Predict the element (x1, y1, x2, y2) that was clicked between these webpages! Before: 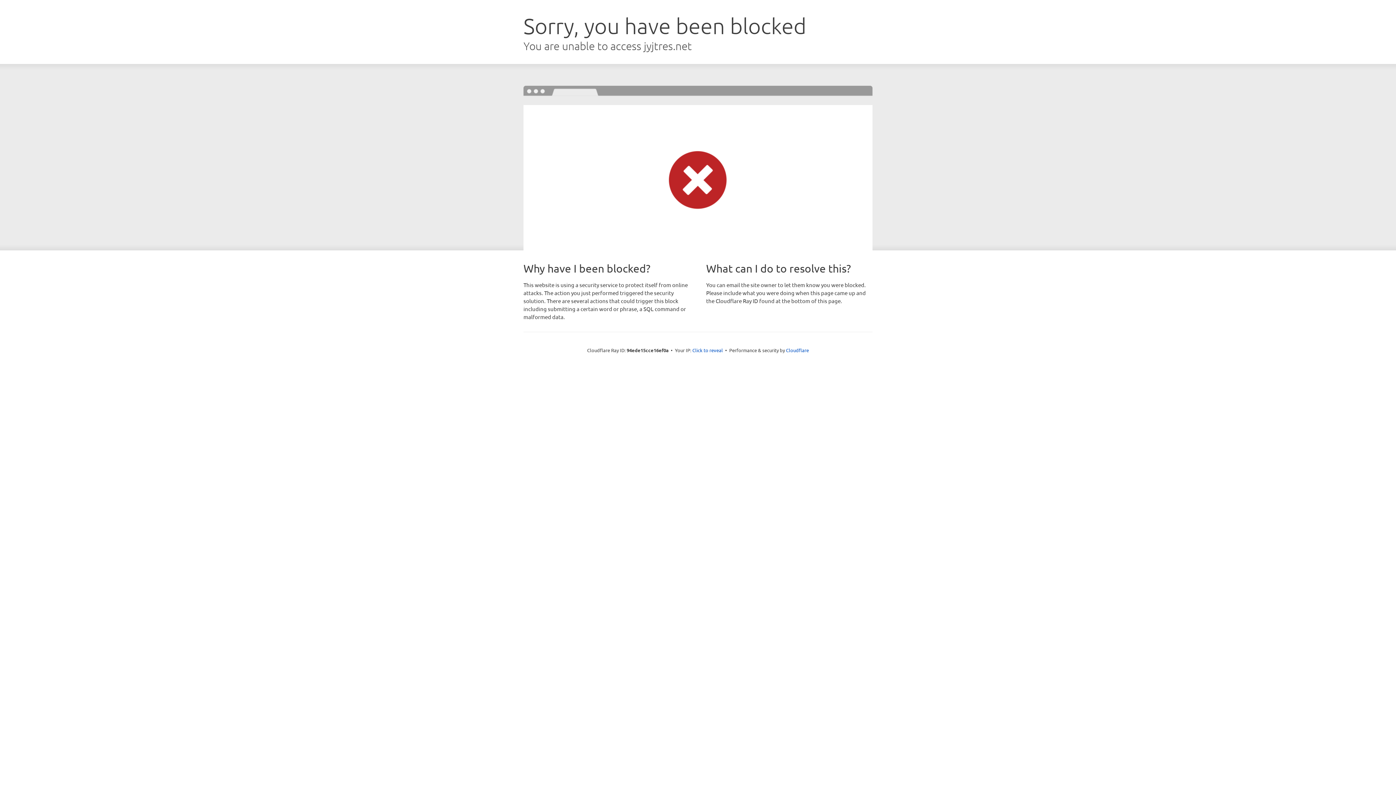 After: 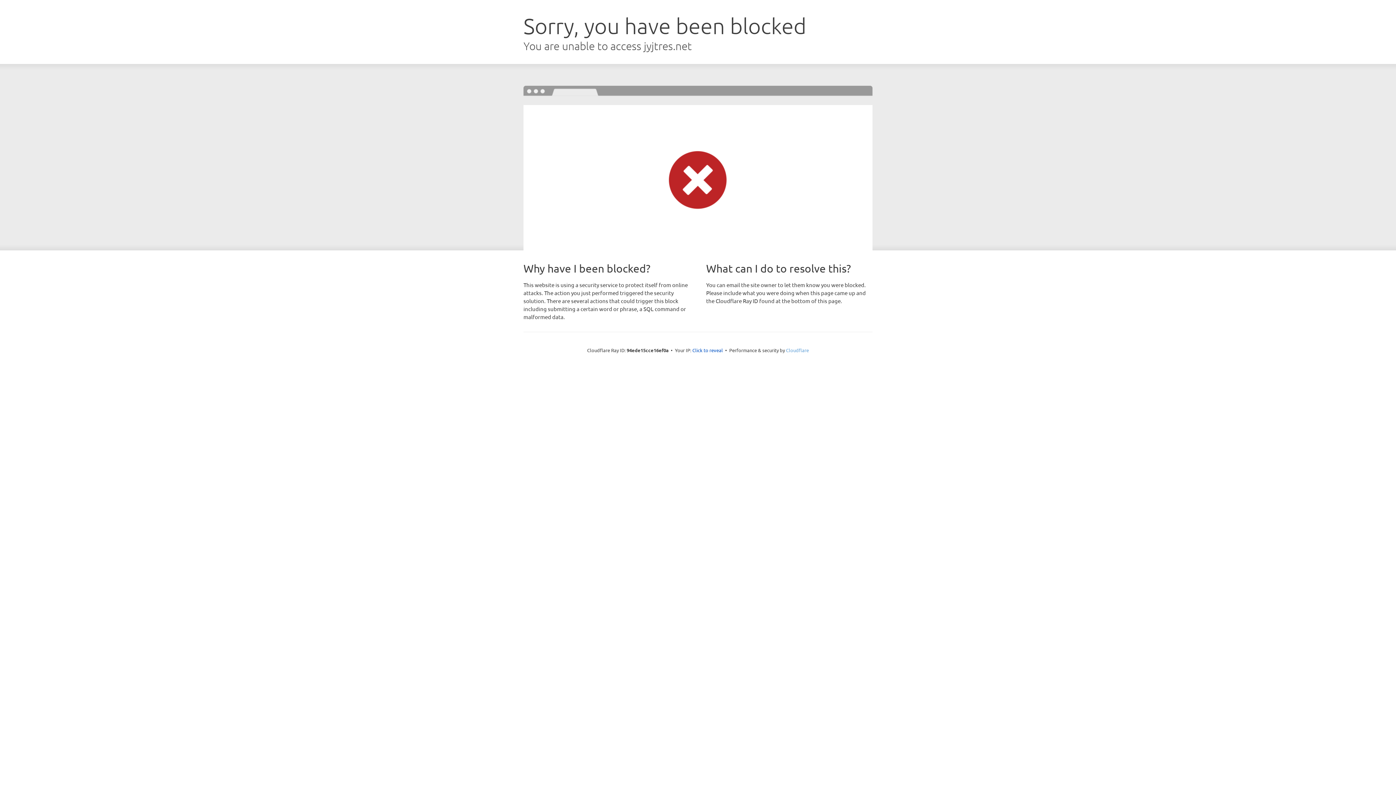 Action: label: Cloudflare bbox: (786, 347, 809, 353)